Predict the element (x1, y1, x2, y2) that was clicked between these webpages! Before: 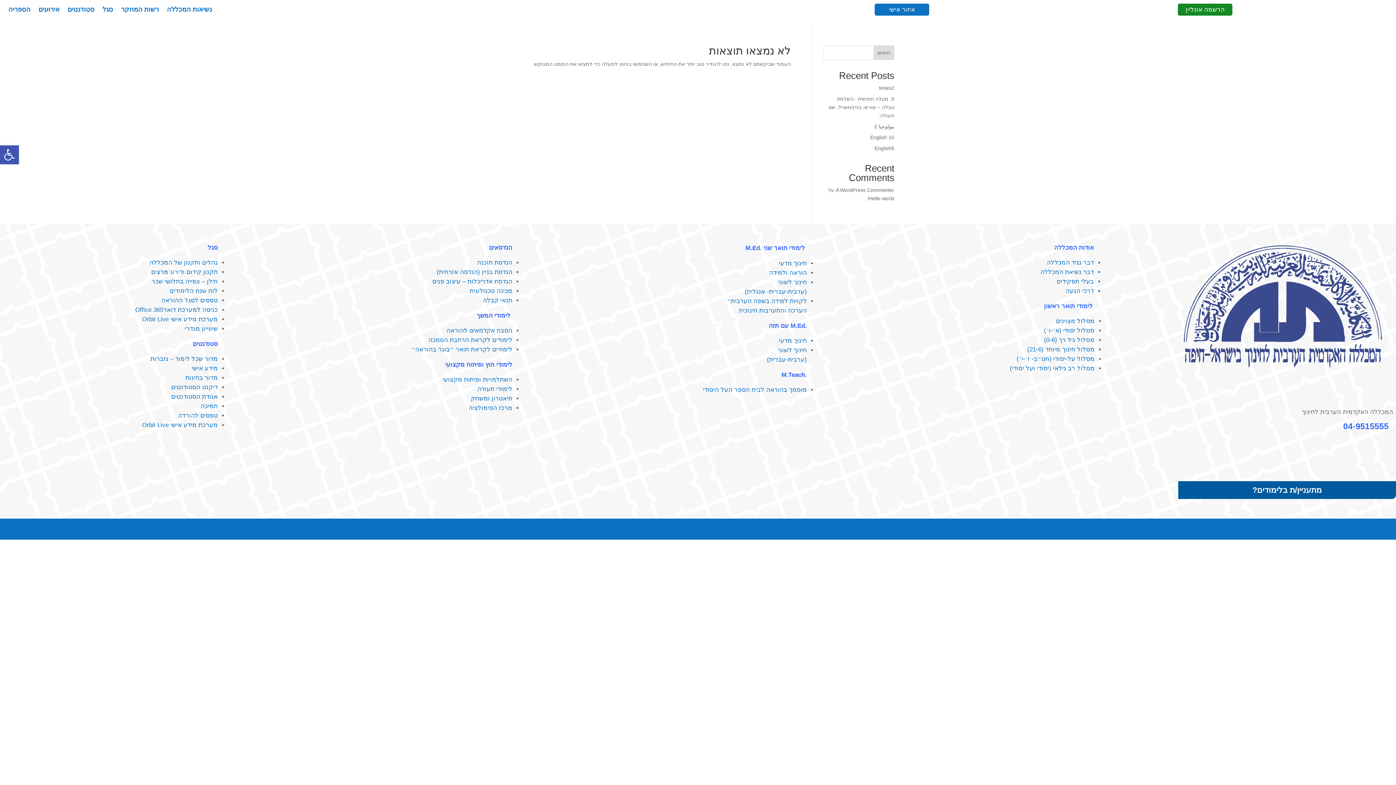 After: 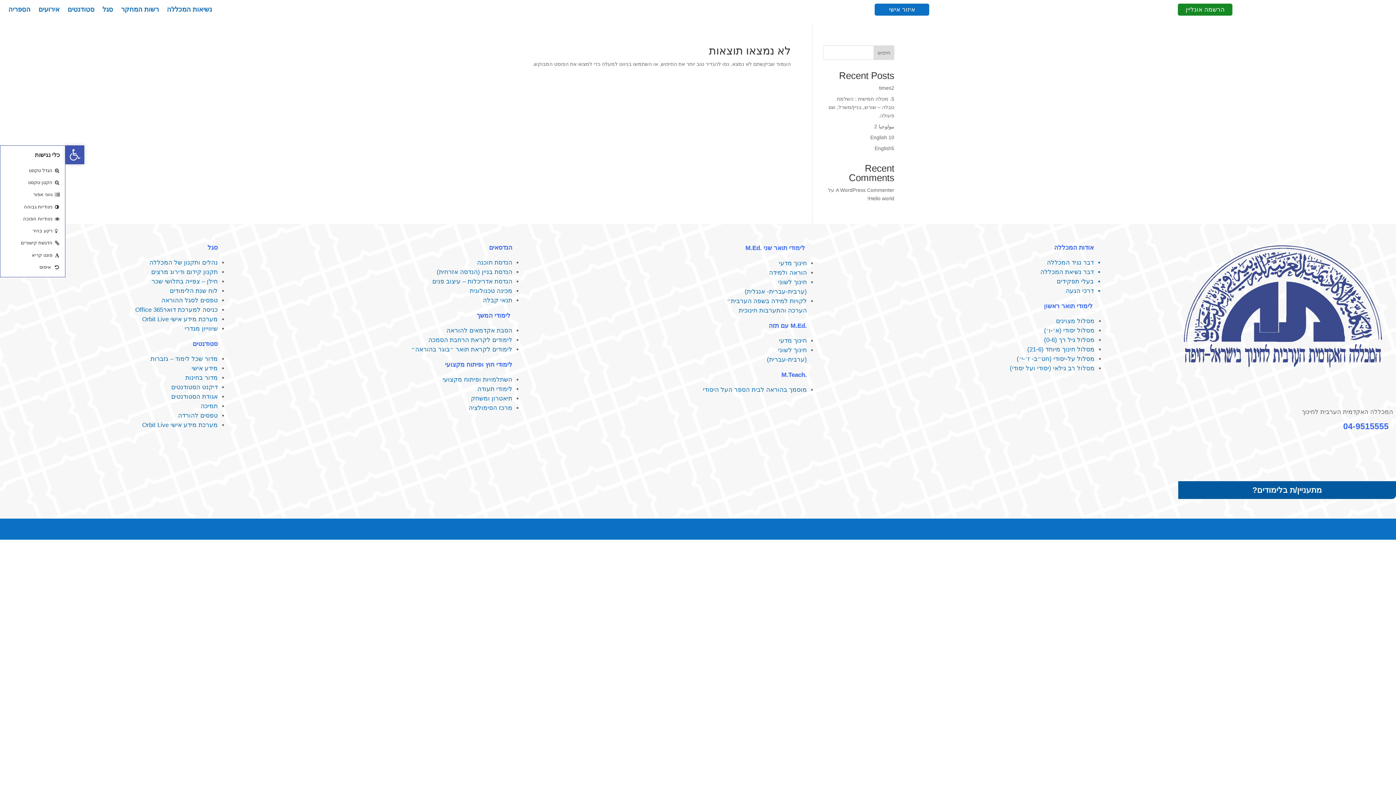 Action: label: פתח סרגל נגישות bbox: (0, 145, 18, 164)